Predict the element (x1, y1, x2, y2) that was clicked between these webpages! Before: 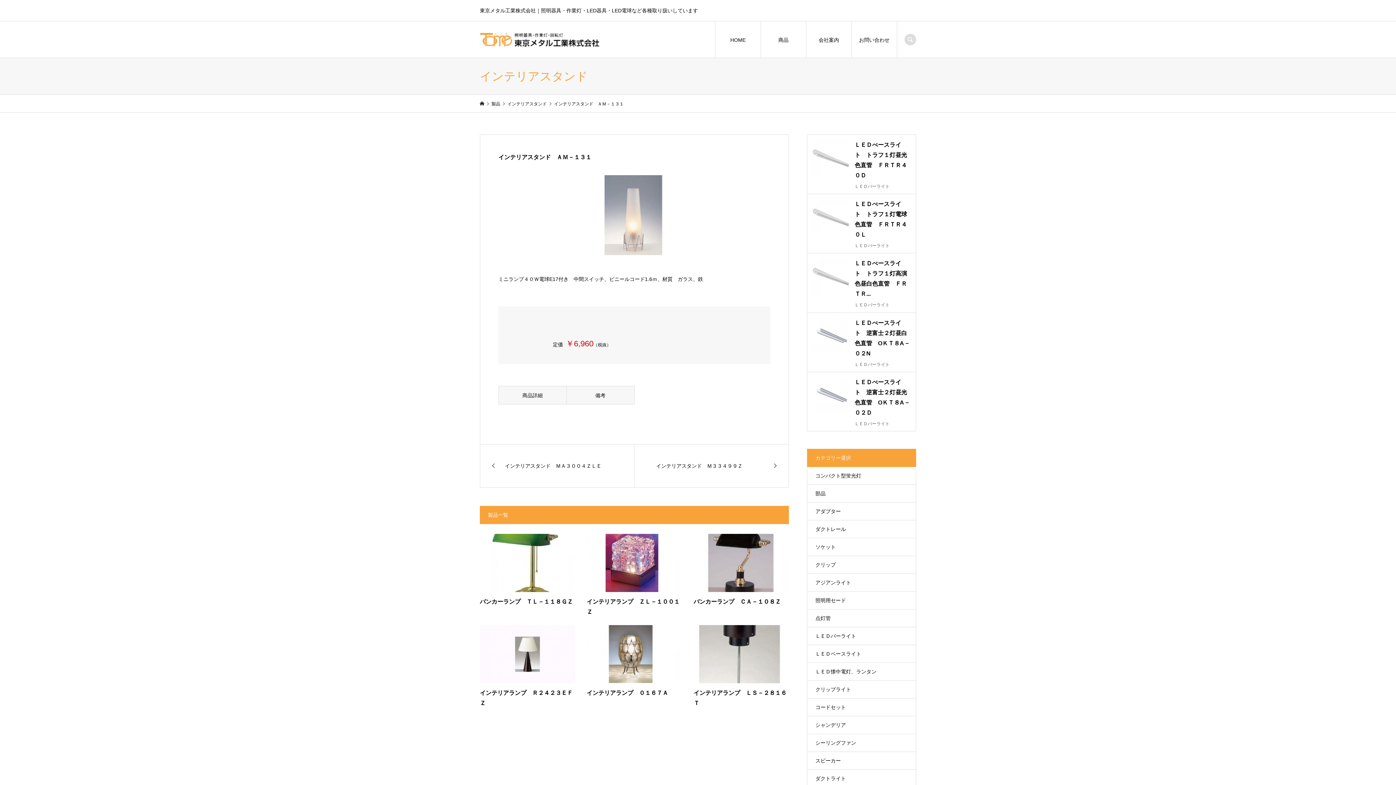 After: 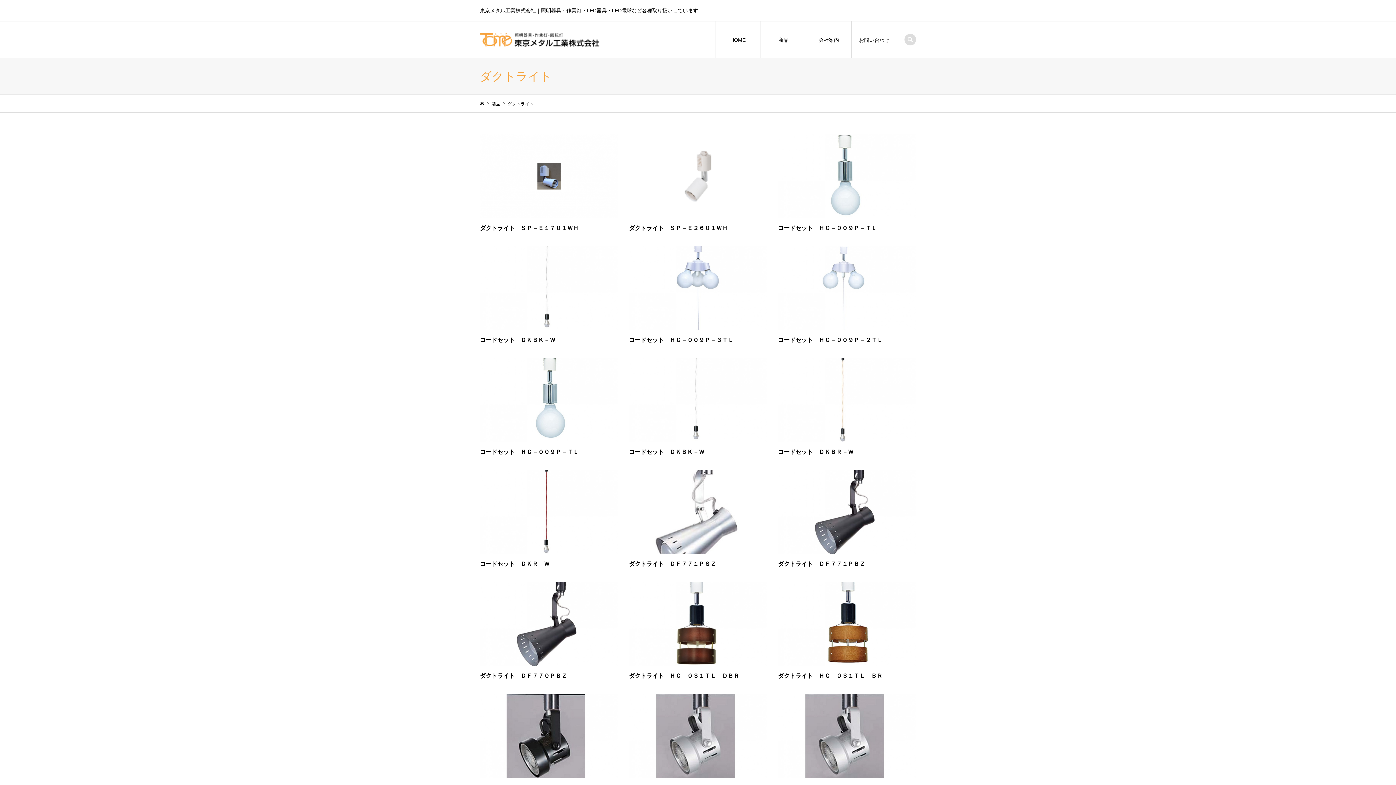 Action: label: ダクトライト bbox: (807, 770, 916, 787)